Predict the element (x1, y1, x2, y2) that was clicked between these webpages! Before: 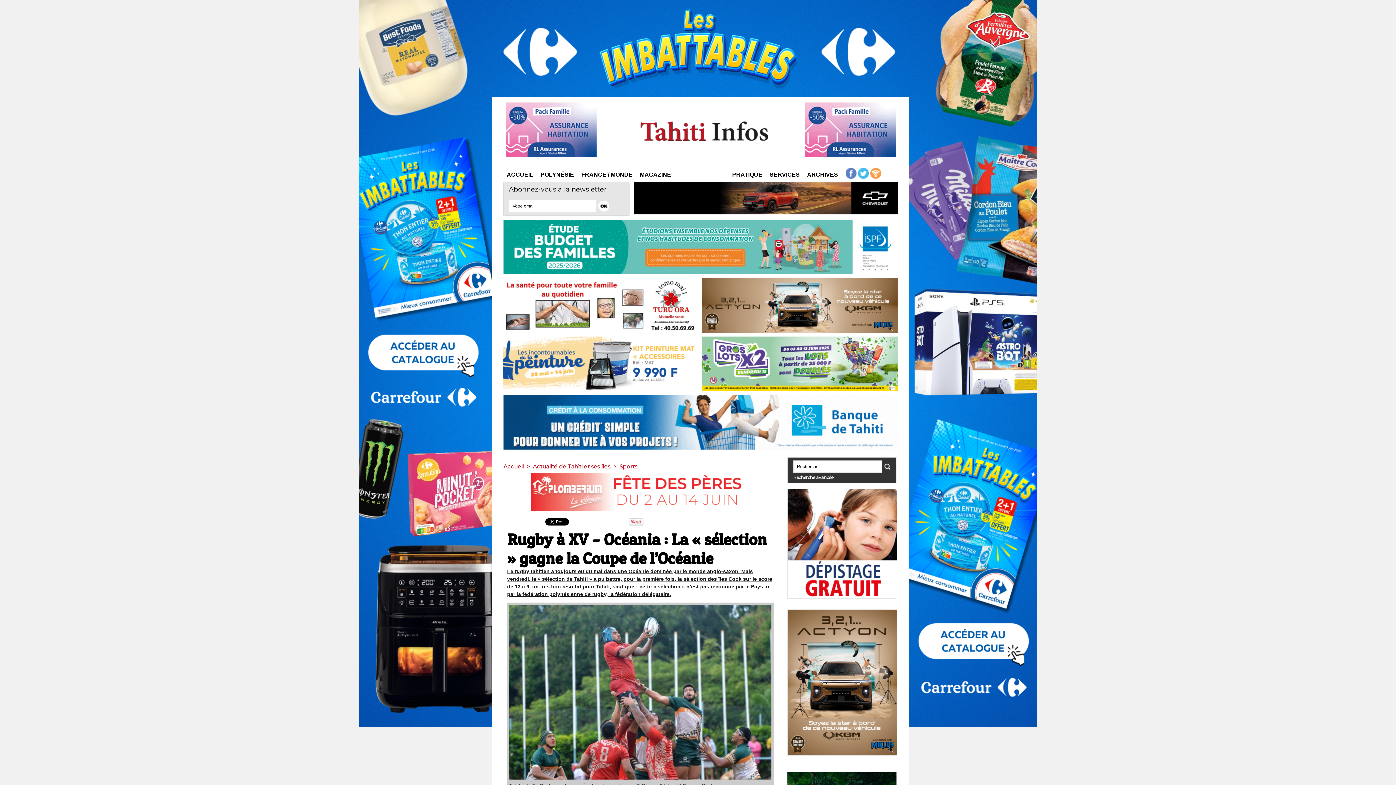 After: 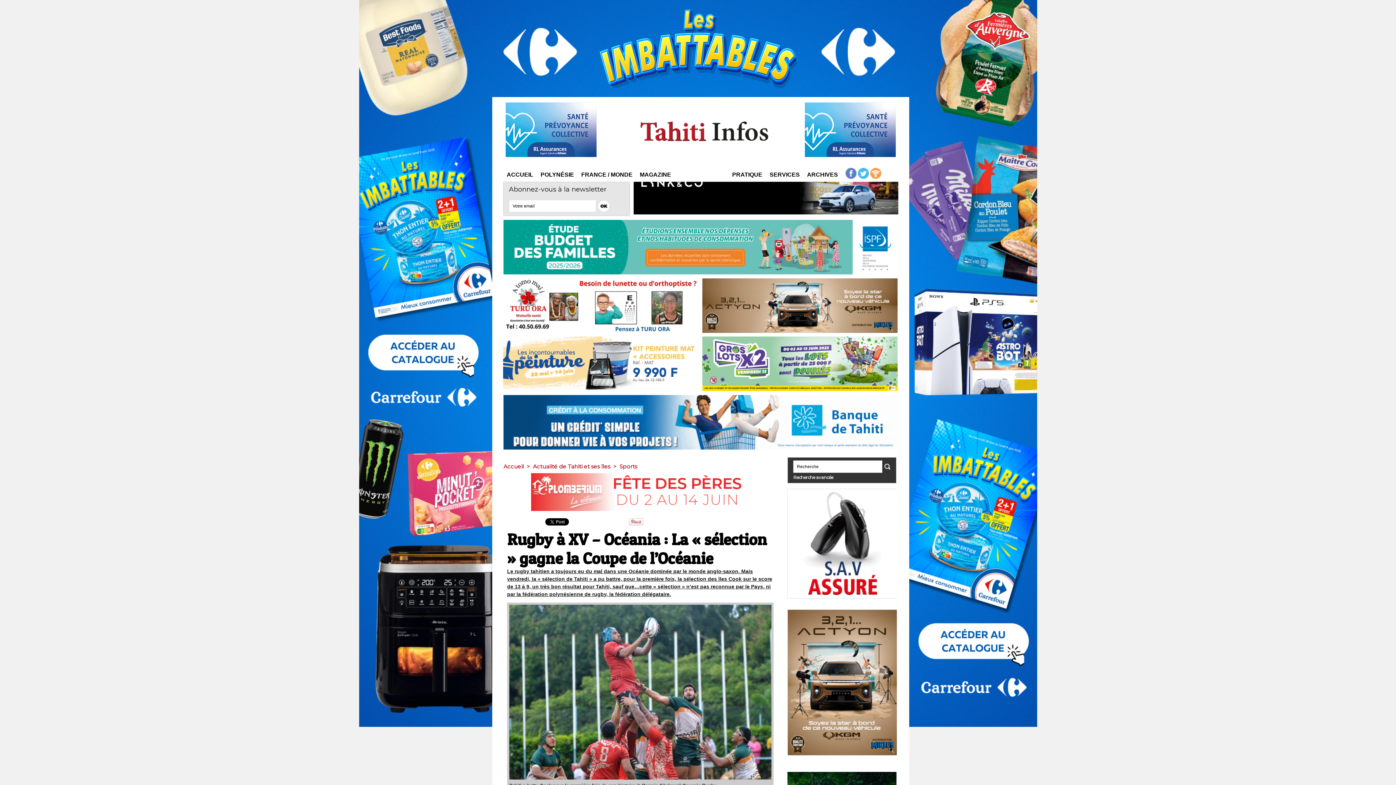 Action: bbox: (858, 168, 869, 181)